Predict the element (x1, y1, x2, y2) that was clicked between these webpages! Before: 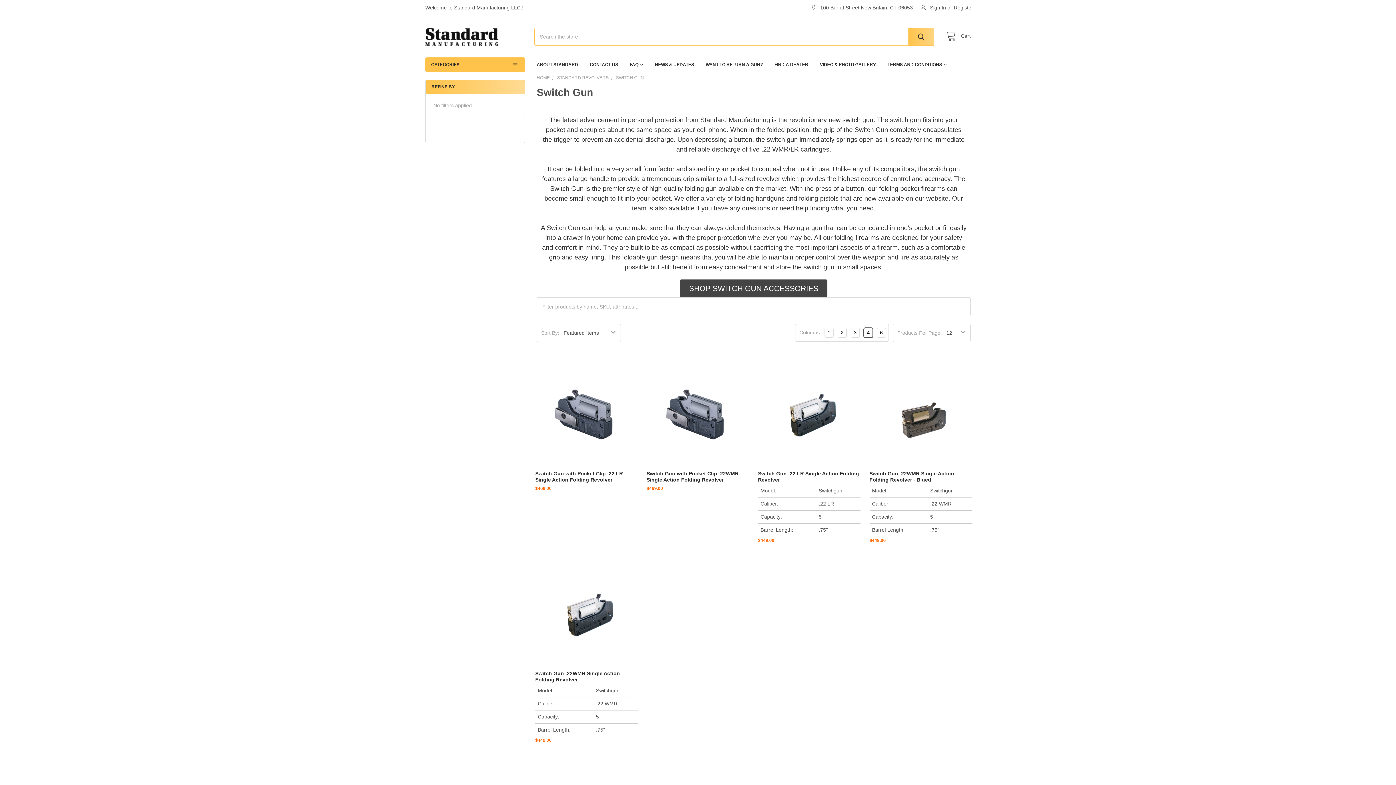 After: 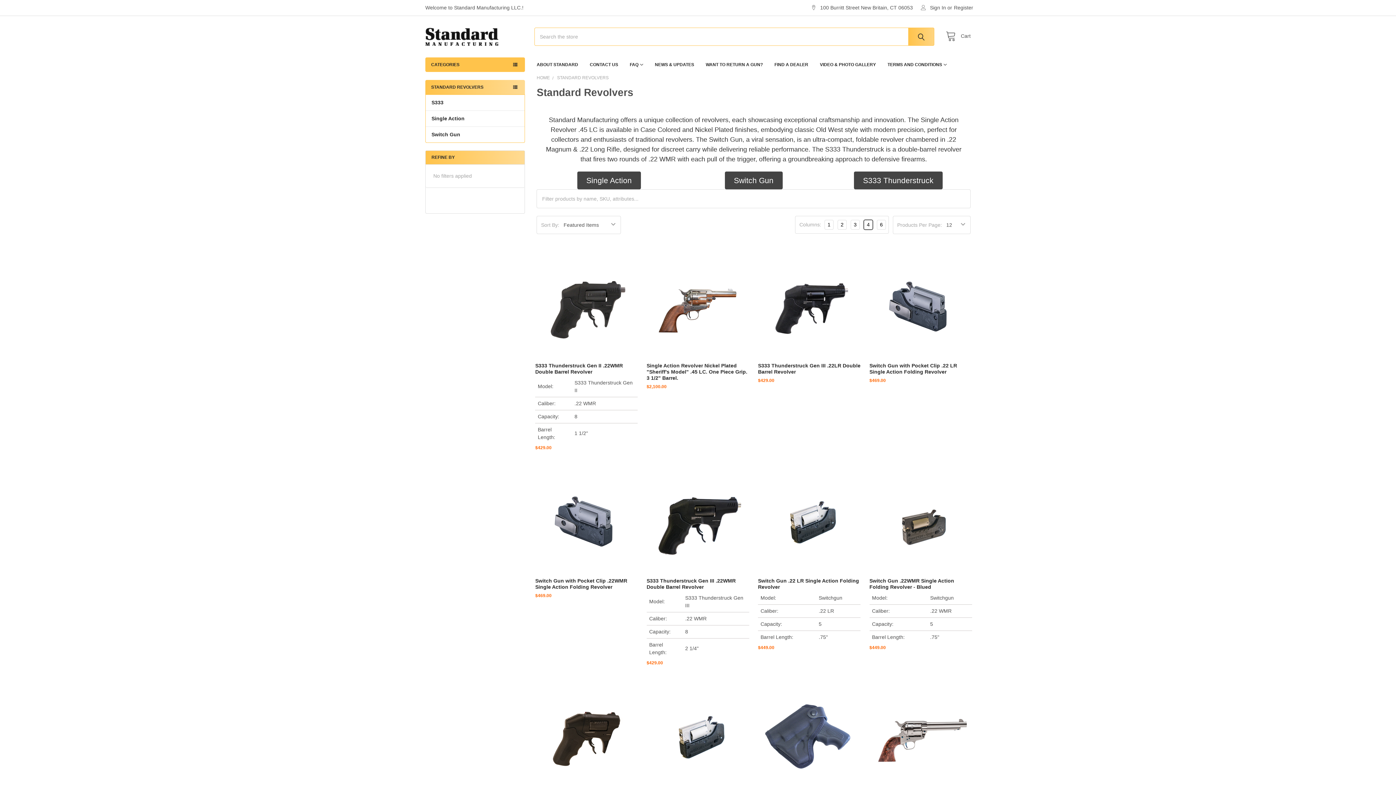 Action: label: STANDARD REVOLVERS bbox: (557, 75, 608, 80)